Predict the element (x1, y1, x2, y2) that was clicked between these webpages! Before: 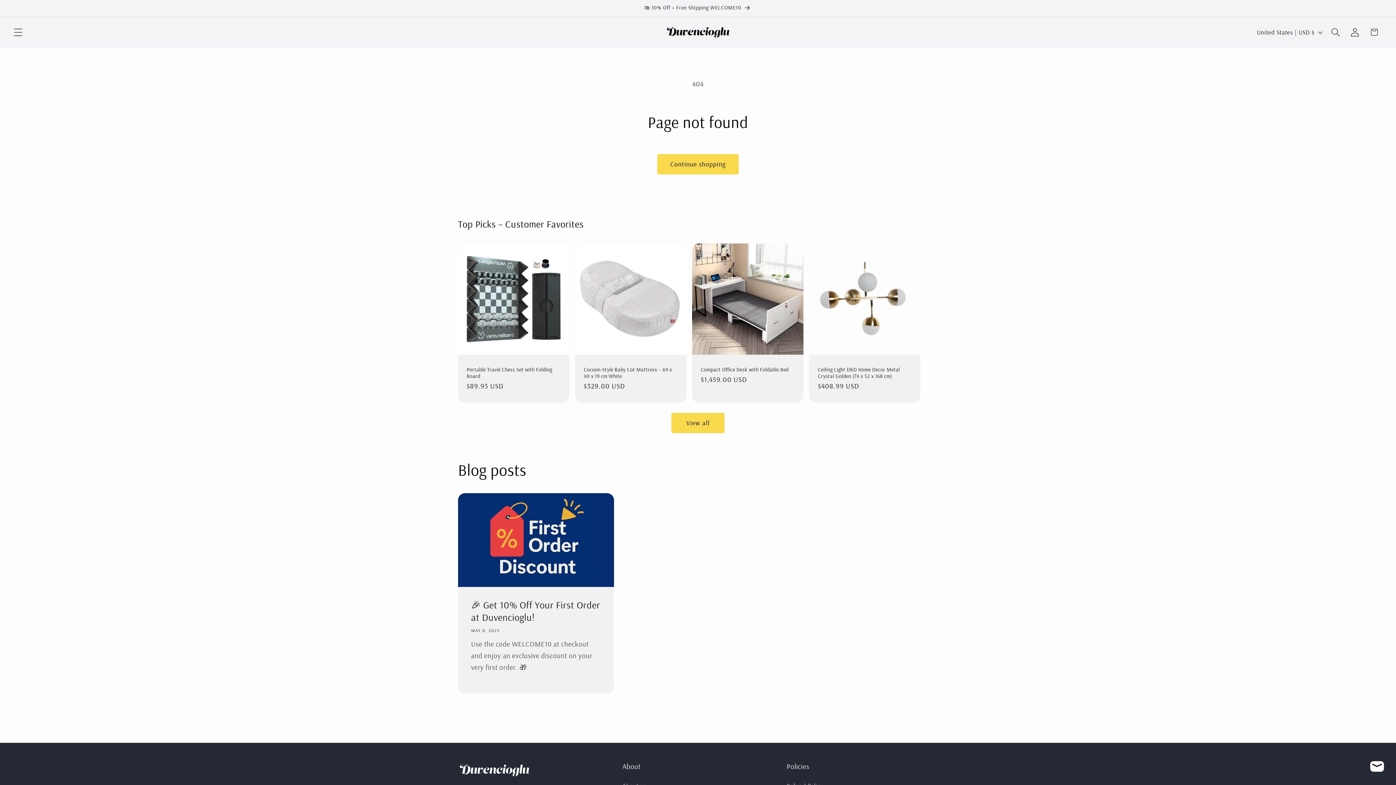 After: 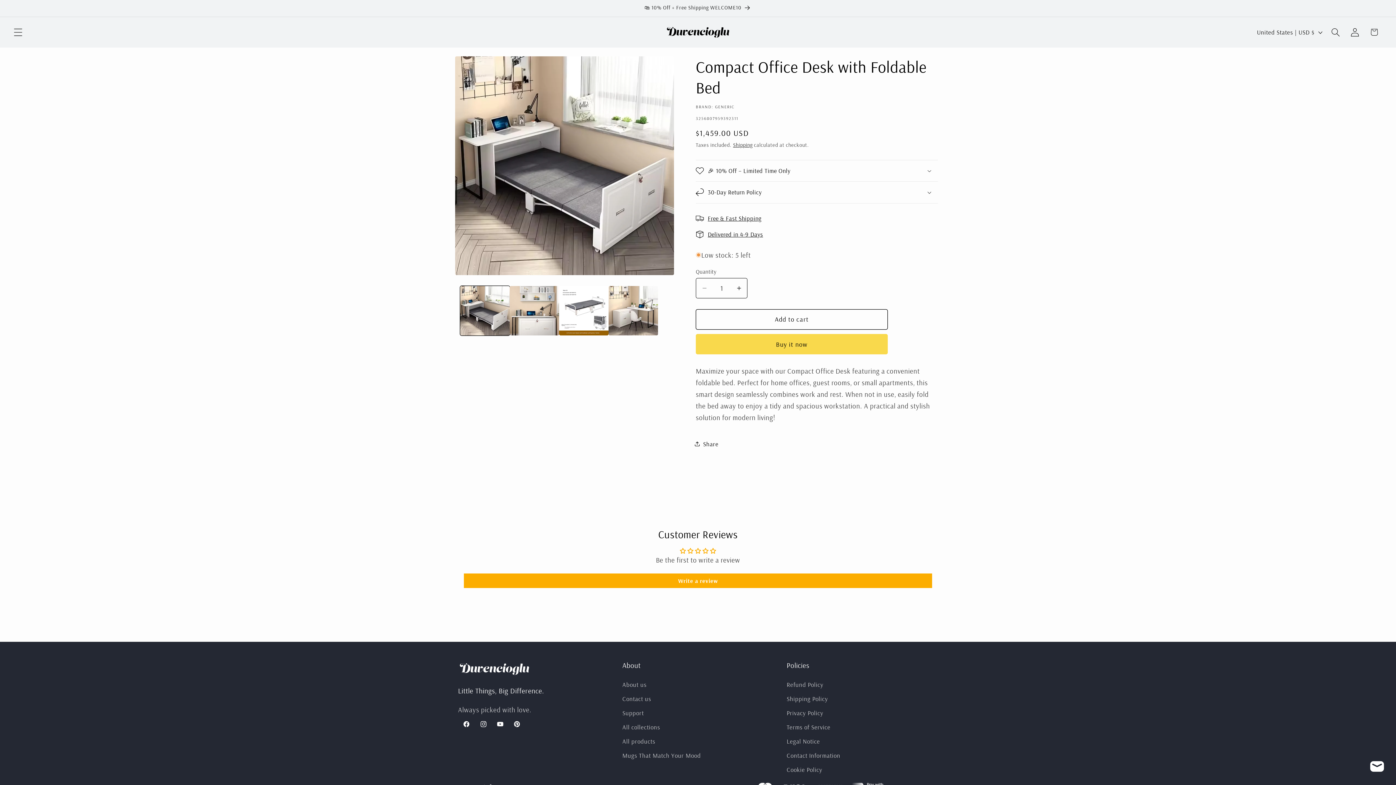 Action: bbox: (701, 366, 794, 373) label: Compact Office Desk with Foldable Bed